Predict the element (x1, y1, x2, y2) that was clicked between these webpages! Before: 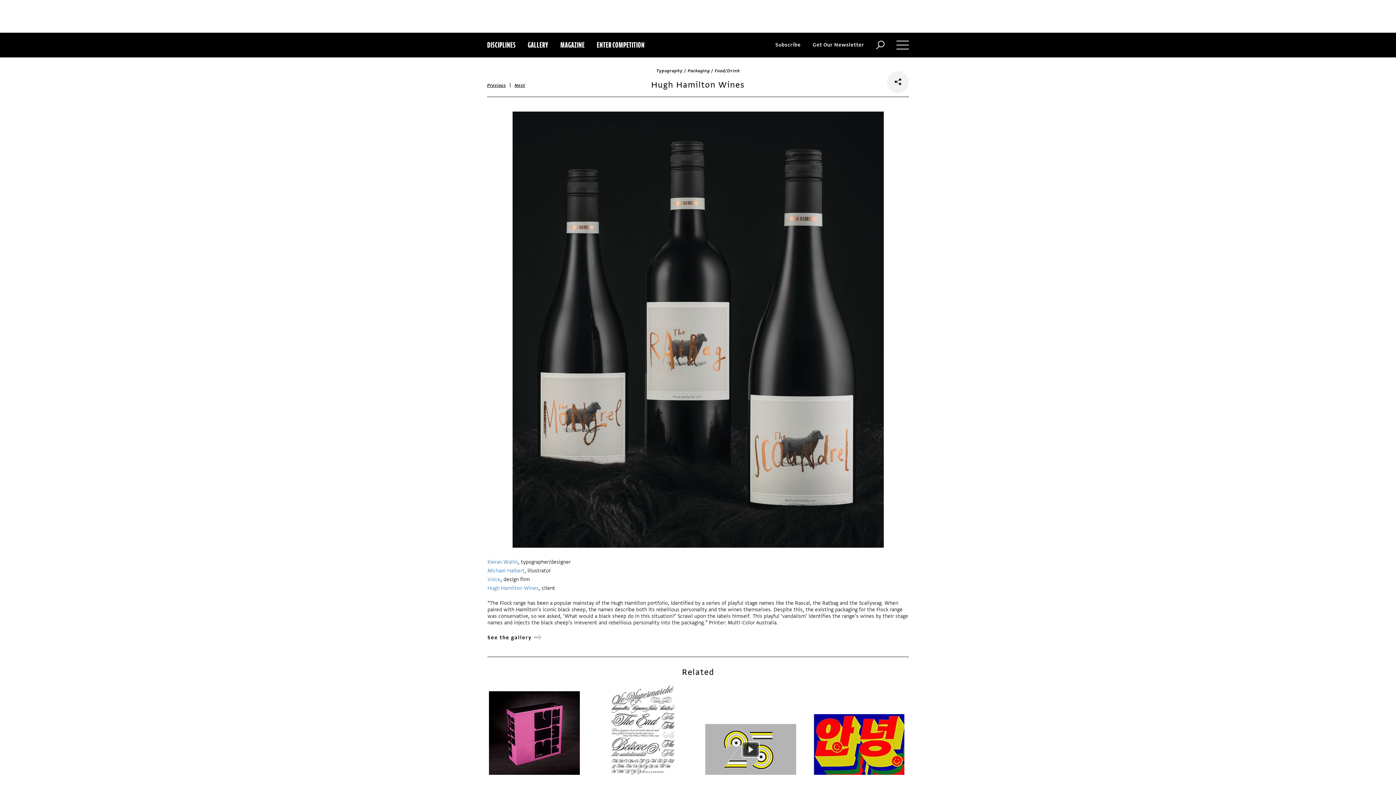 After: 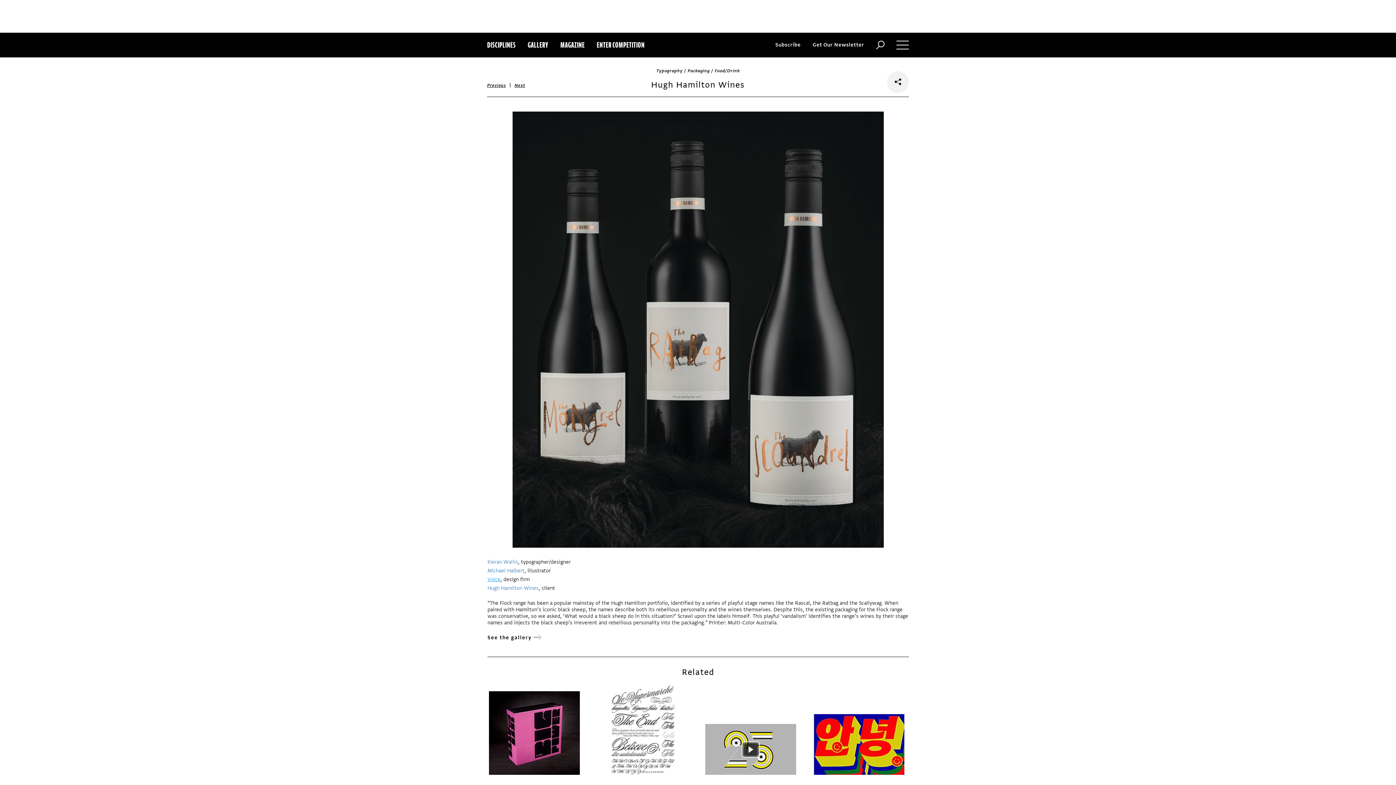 Action: bbox: (487, 576, 500, 583) label: Voice